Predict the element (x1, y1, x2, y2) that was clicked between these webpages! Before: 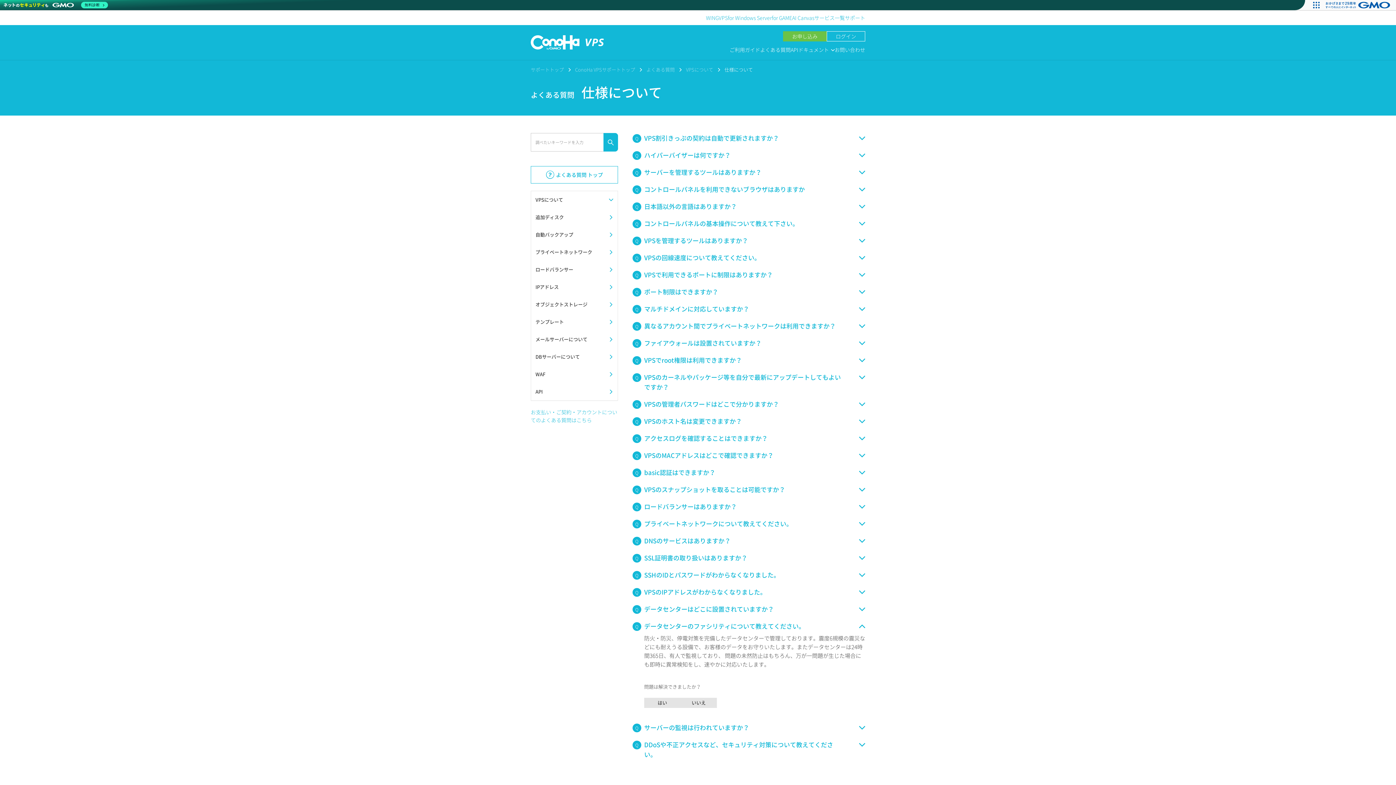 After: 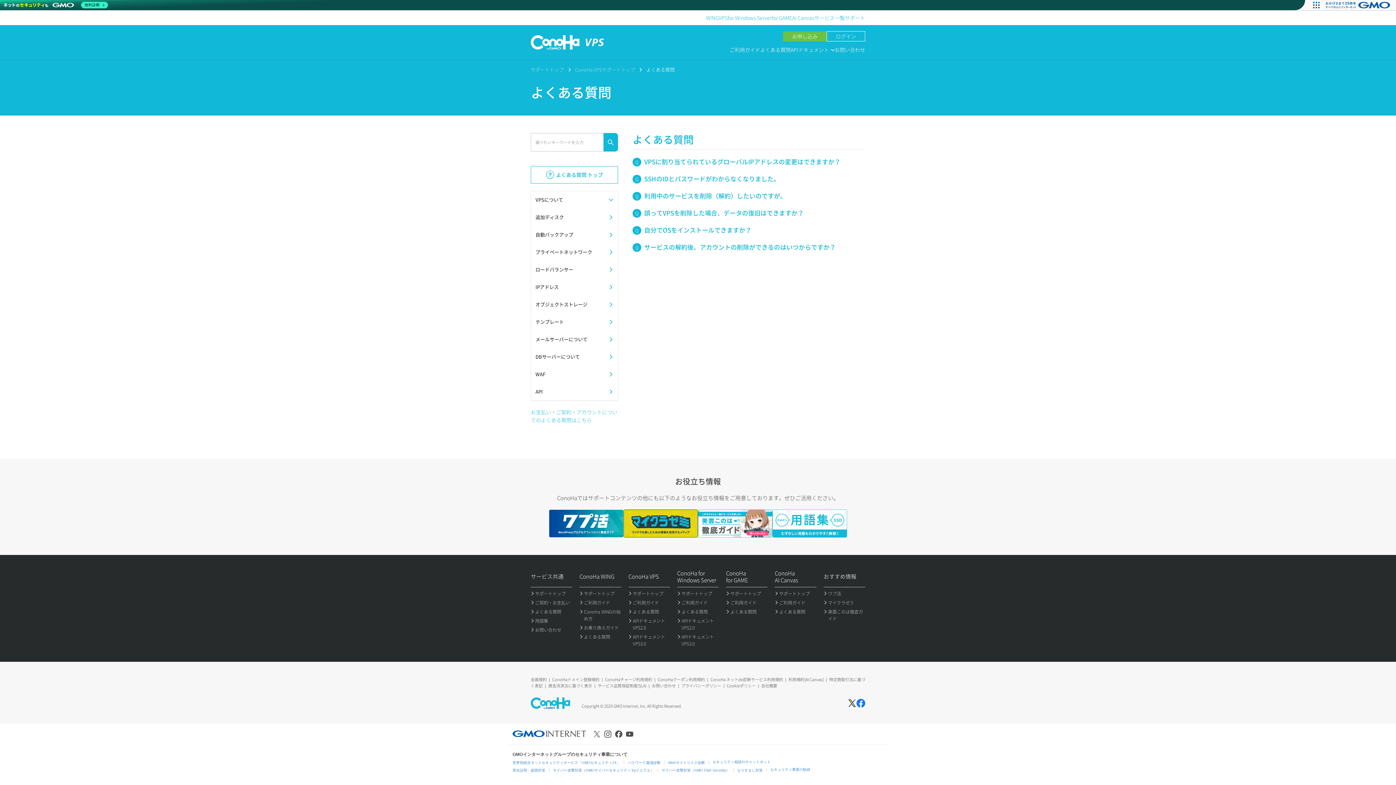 Action: label: よくある質問 bbox: (760, 45, 790, 53)